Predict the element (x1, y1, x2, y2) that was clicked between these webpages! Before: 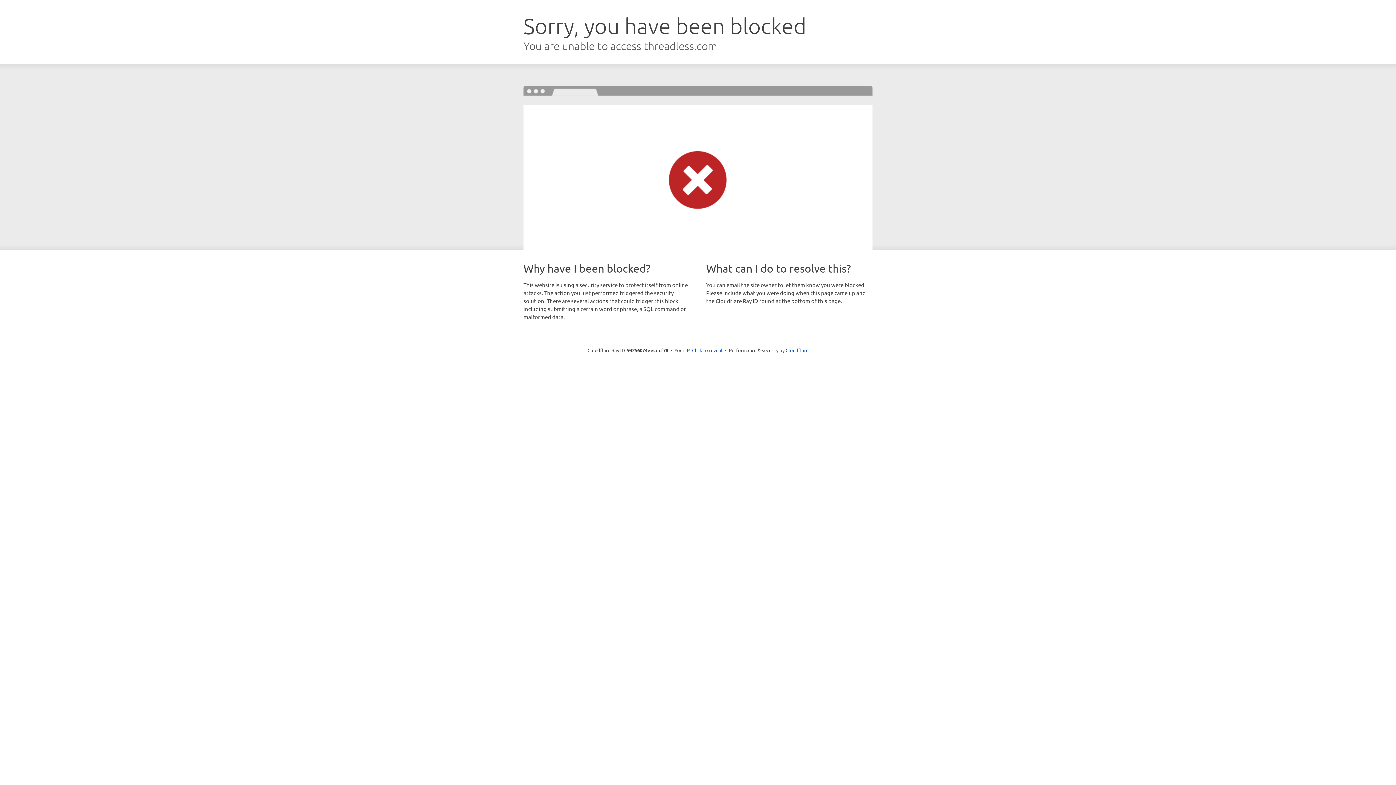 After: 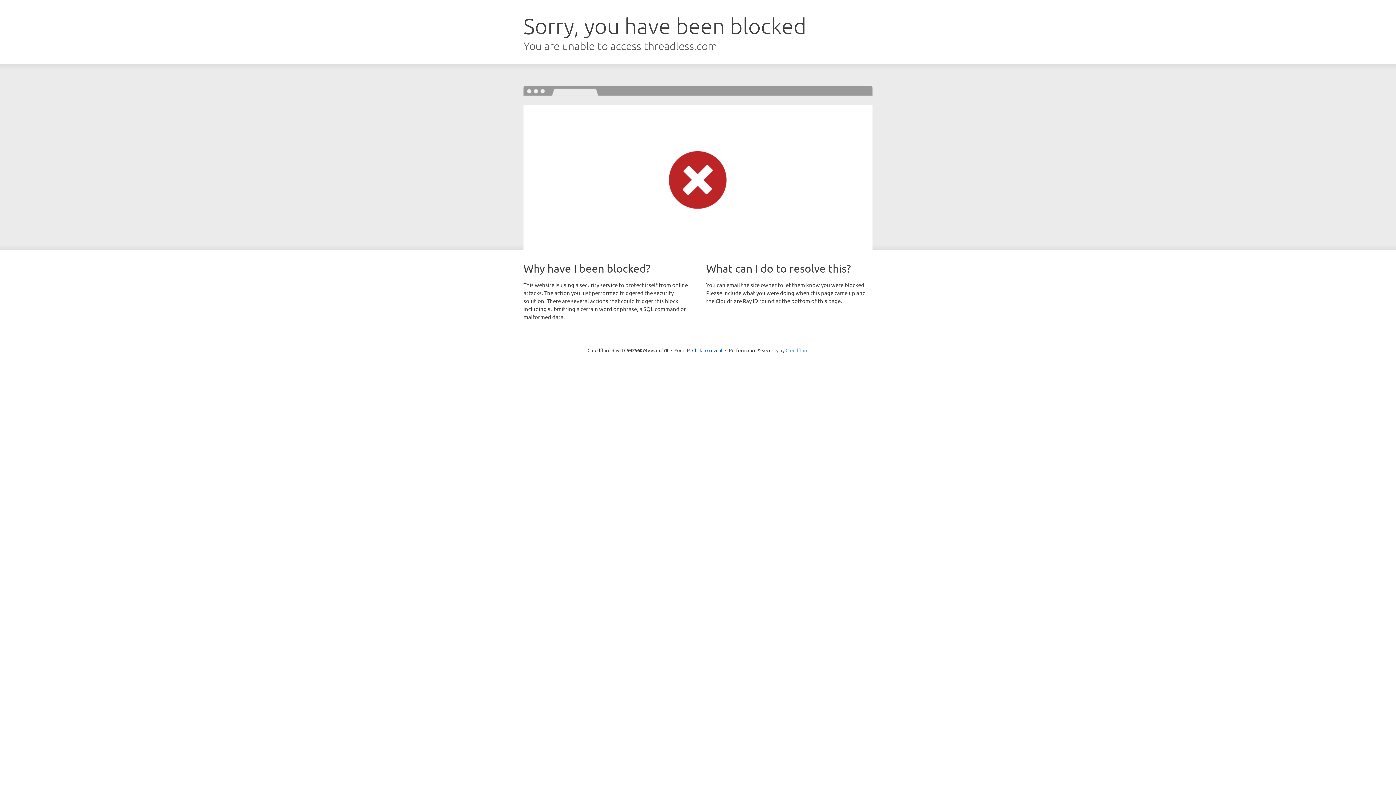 Action: bbox: (785, 347, 808, 353) label: Cloudflare